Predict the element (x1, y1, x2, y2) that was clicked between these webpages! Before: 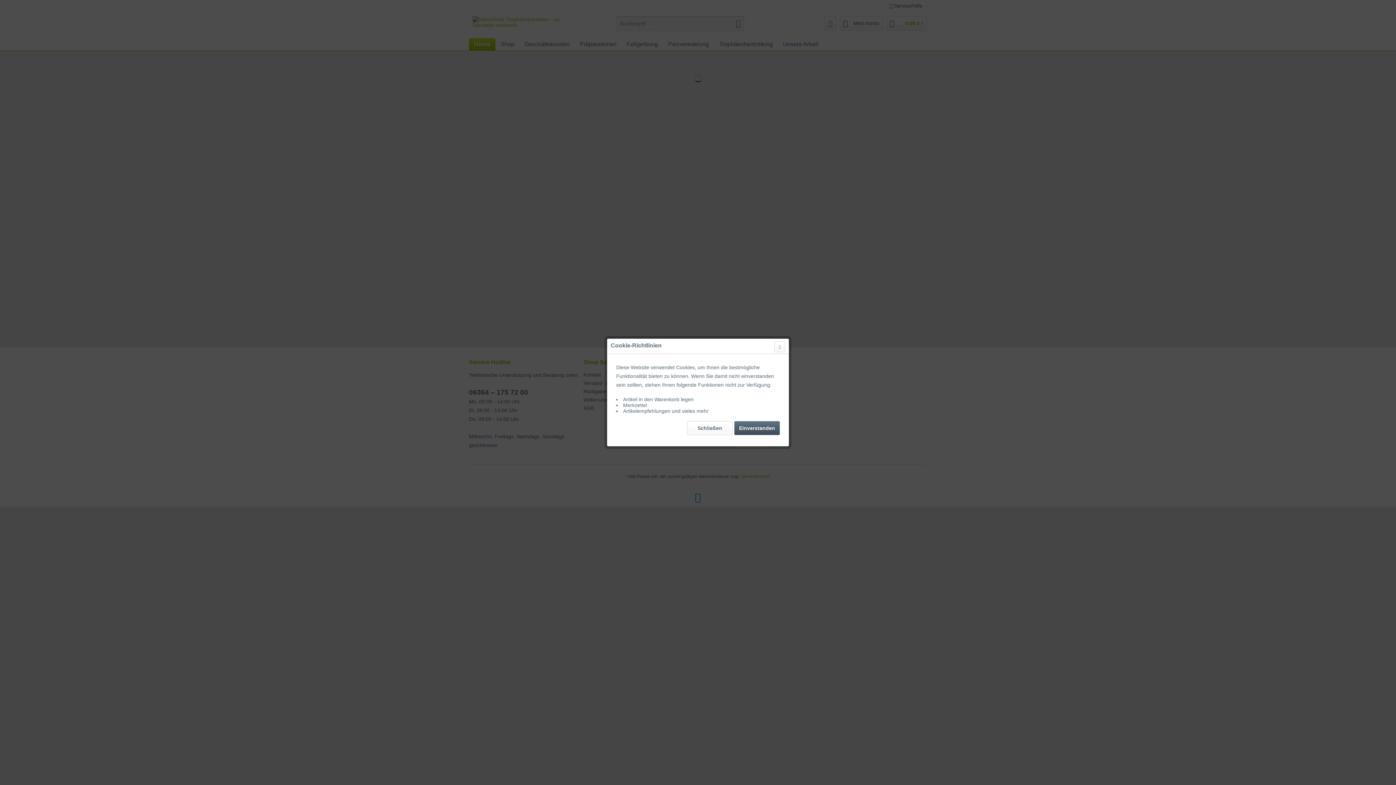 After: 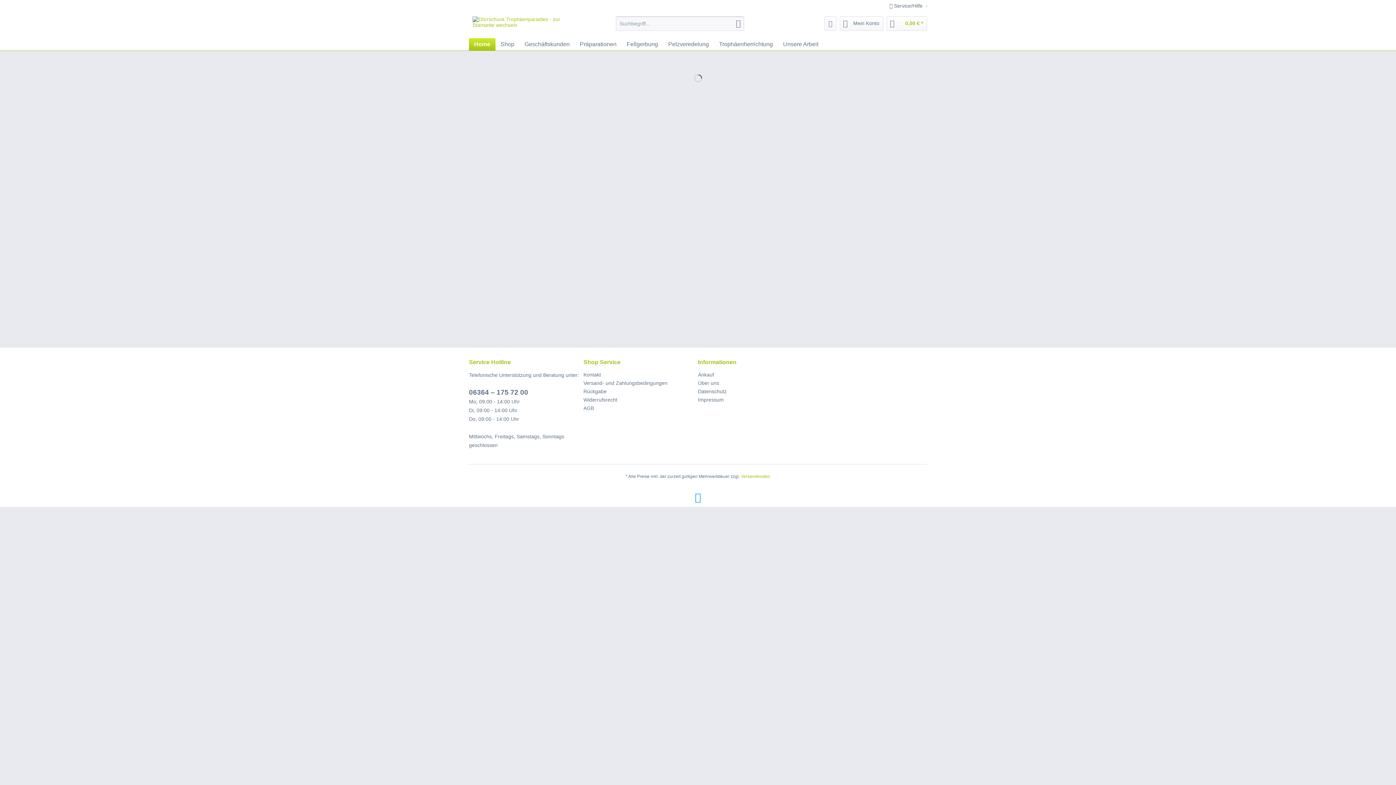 Action: label: Einverstanden bbox: (734, 421, 780, 435)